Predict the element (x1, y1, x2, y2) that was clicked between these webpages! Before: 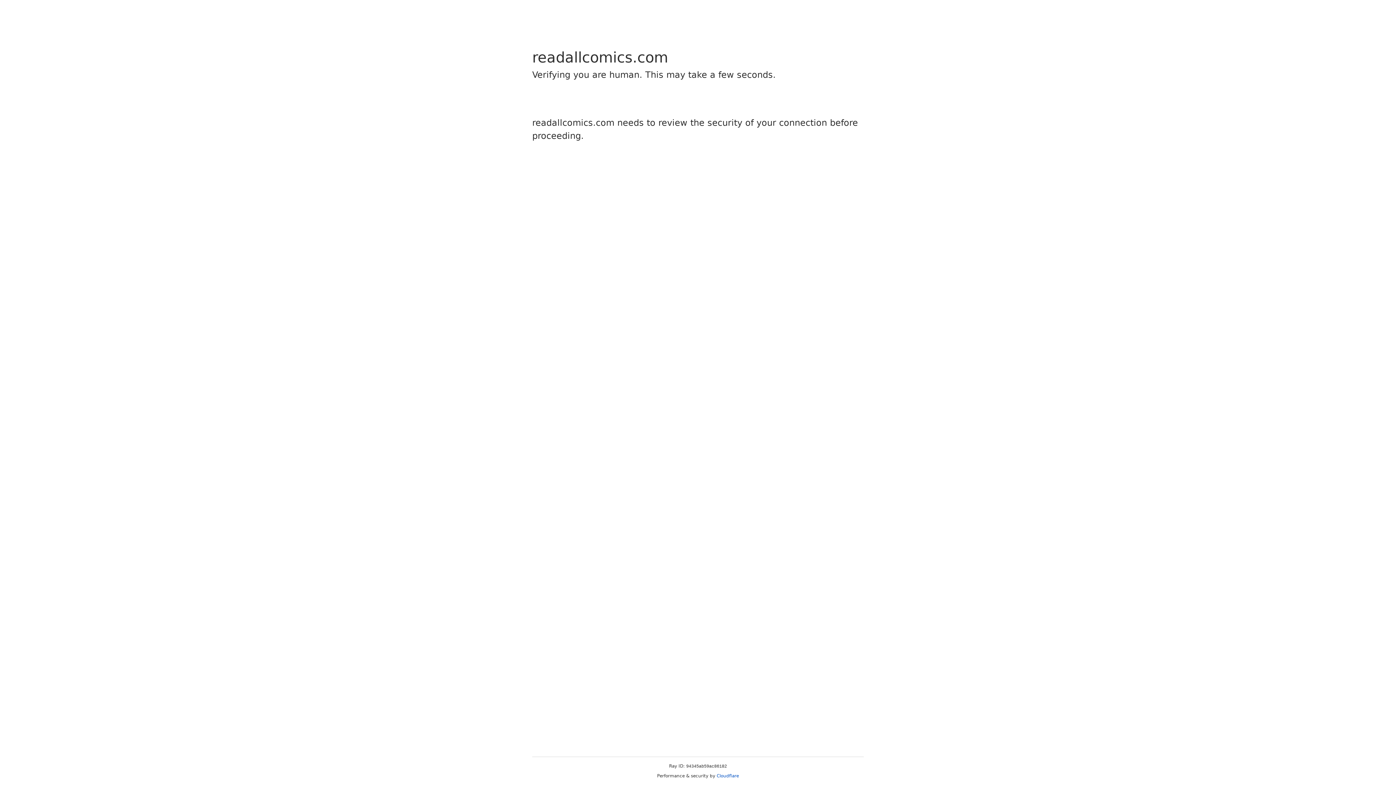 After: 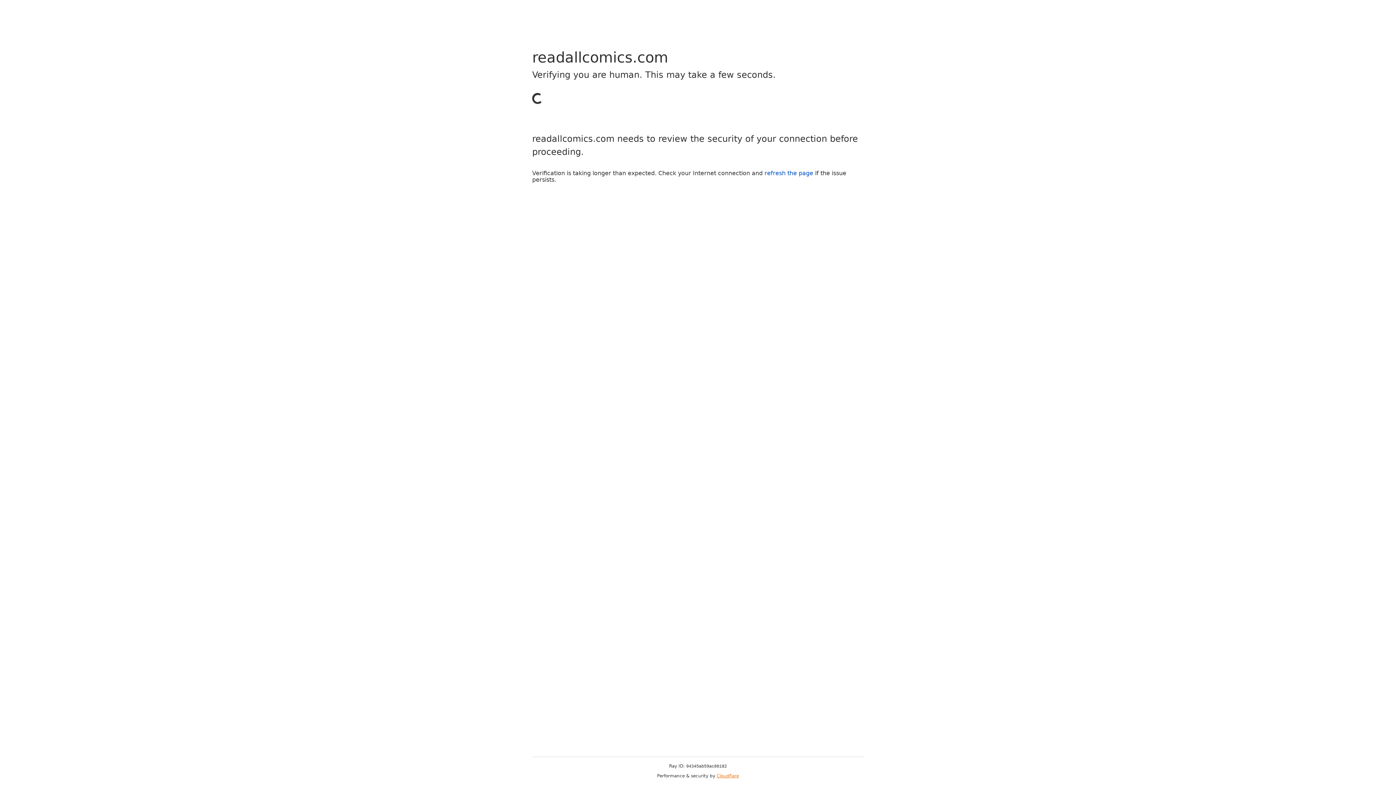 Action: label: Cloudflare bbox: (716, 773, 739, 778)